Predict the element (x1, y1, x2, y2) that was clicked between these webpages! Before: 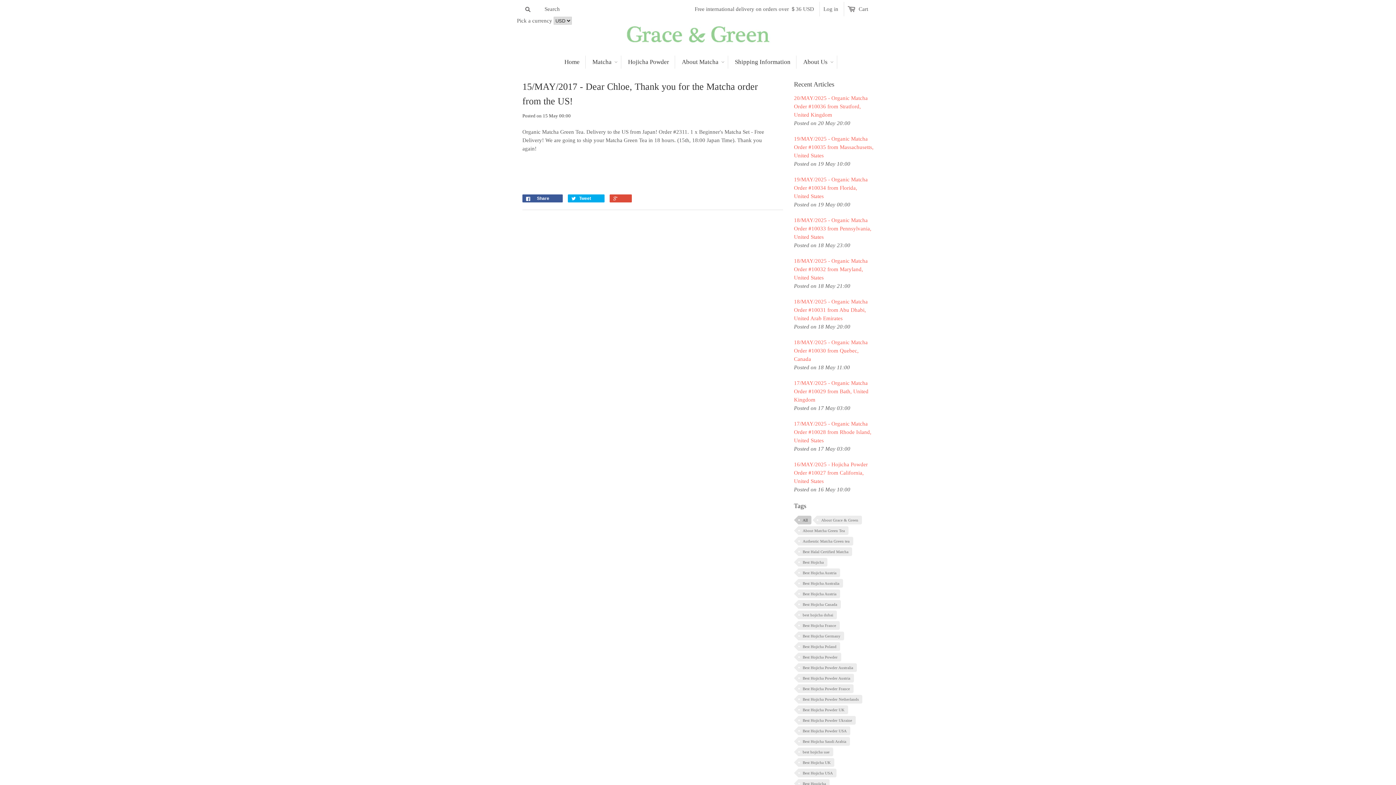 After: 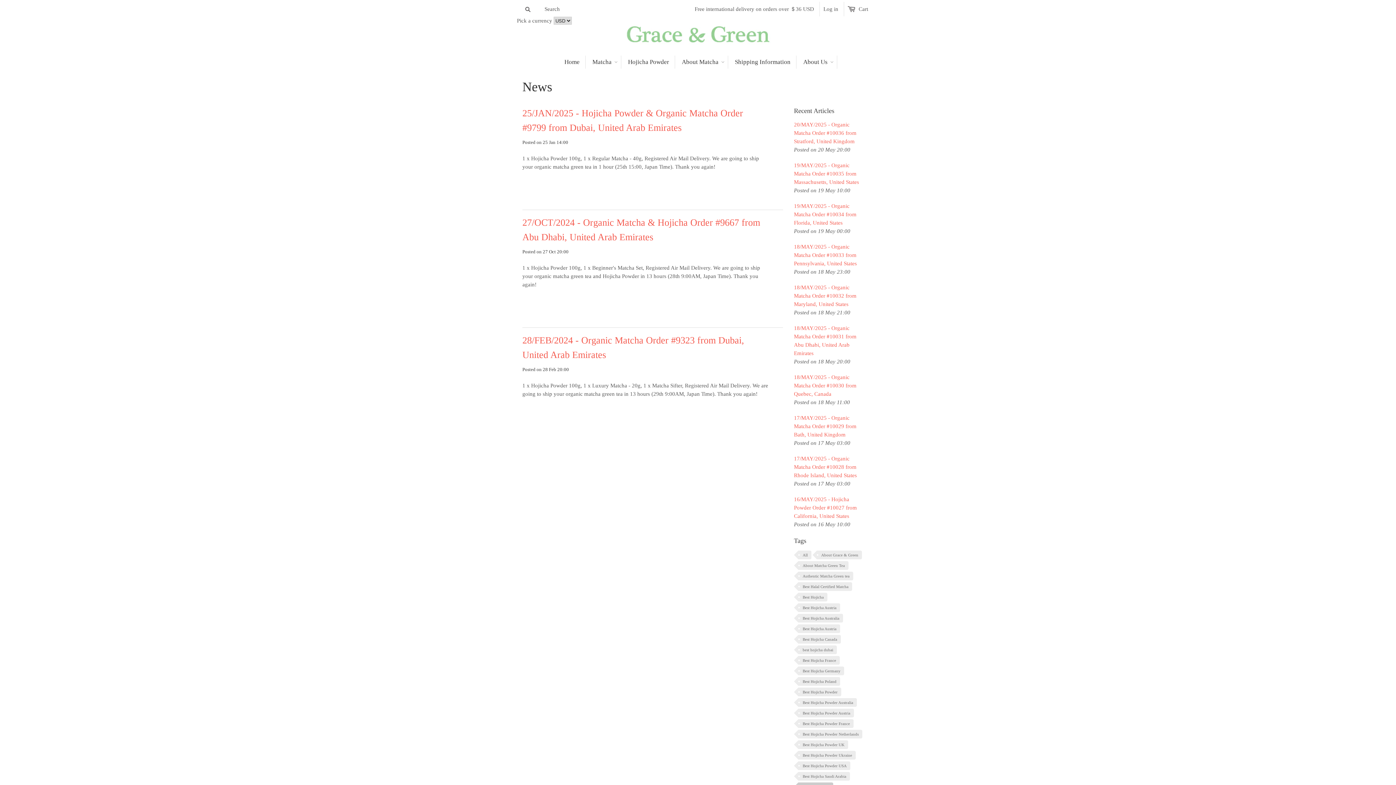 Action: label: best hojicha uae bbox: (798, 748, 833, 756)